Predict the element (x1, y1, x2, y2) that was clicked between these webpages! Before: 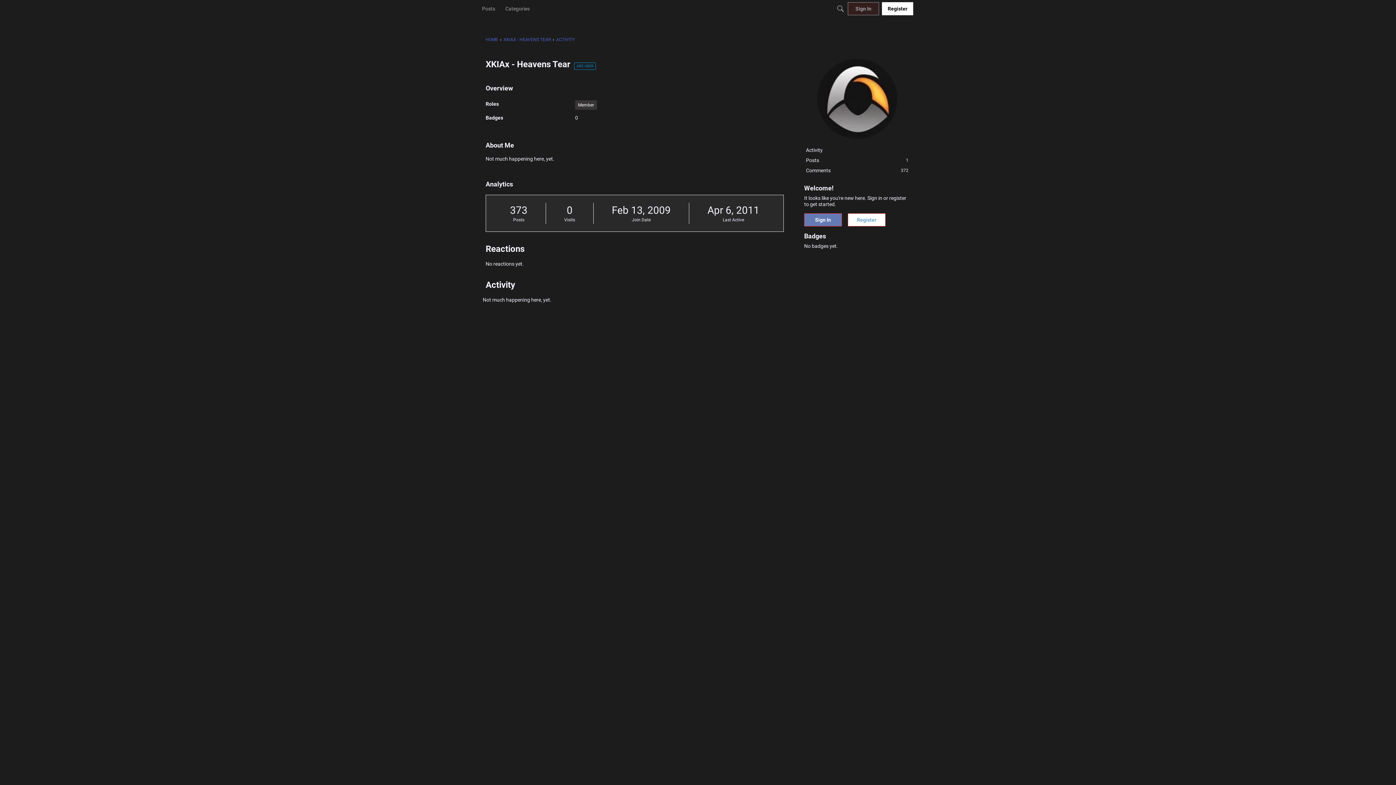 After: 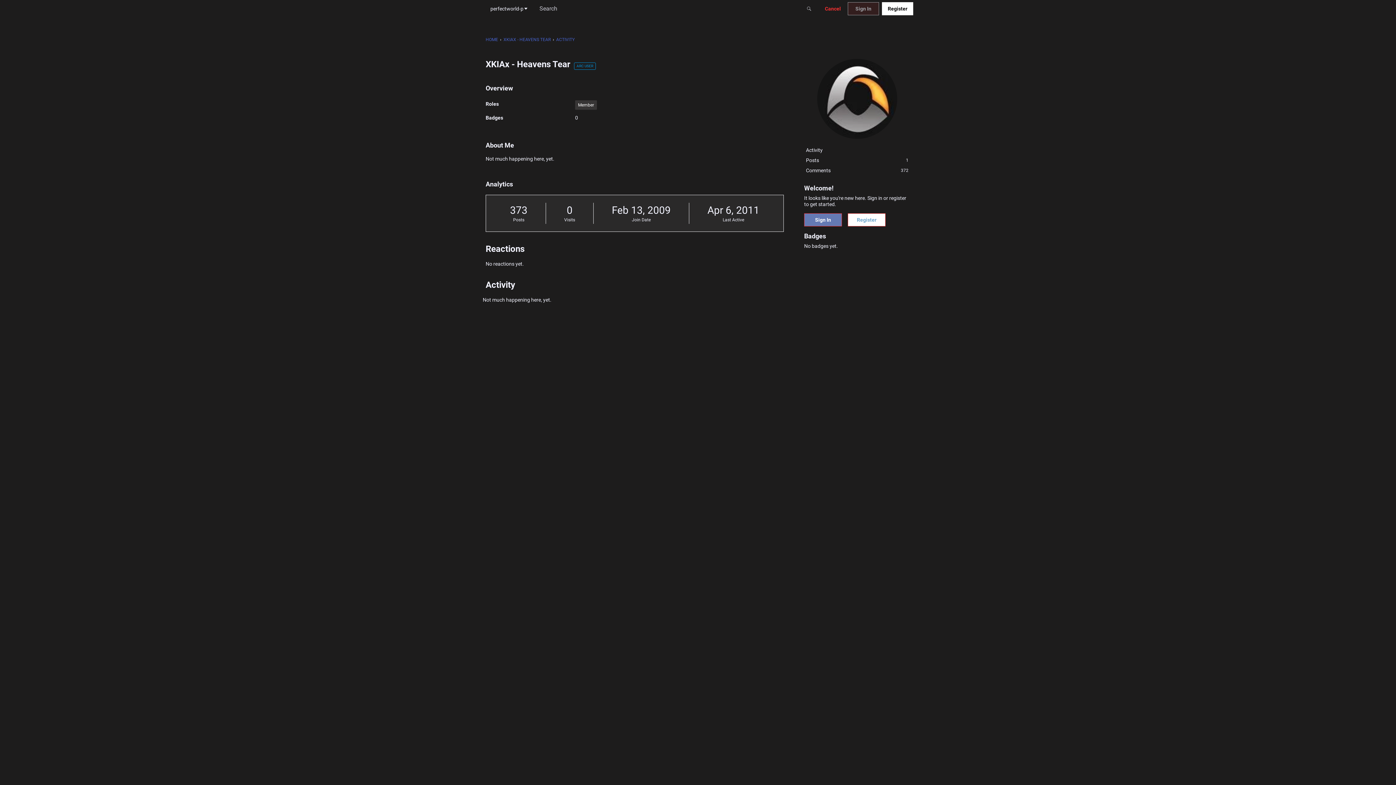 Action: bbox: (834, 2, 847, 15) label: Search